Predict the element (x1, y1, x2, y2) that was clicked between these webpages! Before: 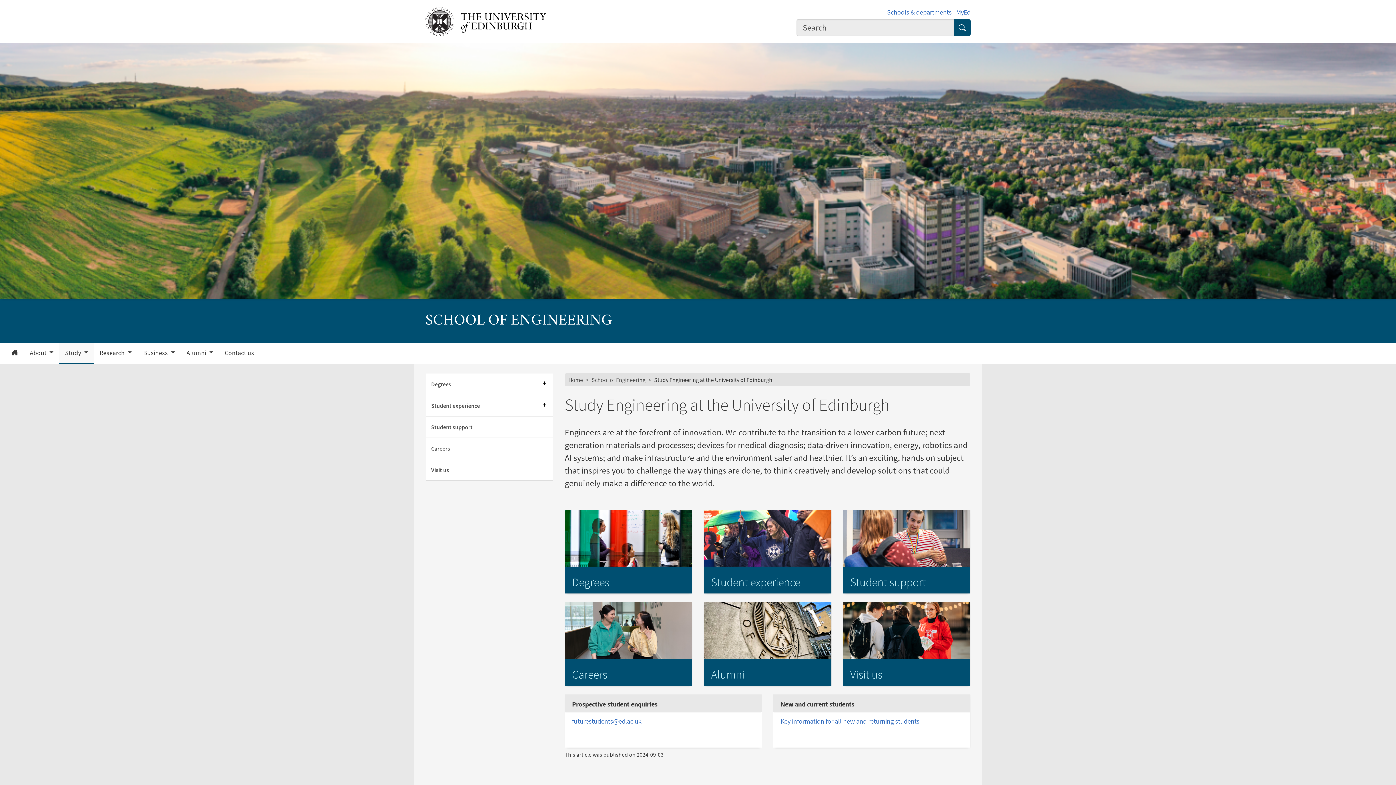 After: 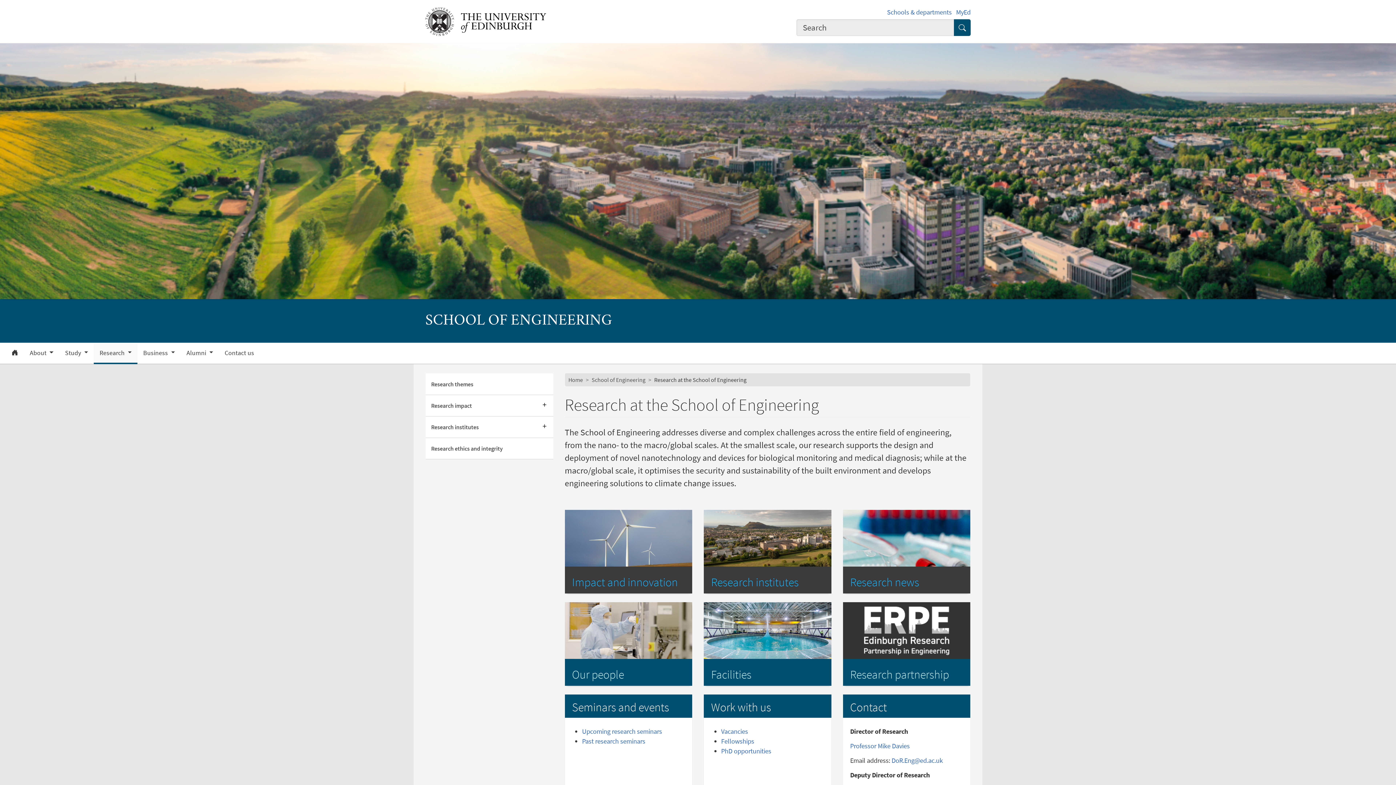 Action: label: Research  bbox: (93, 344, 137, 362)